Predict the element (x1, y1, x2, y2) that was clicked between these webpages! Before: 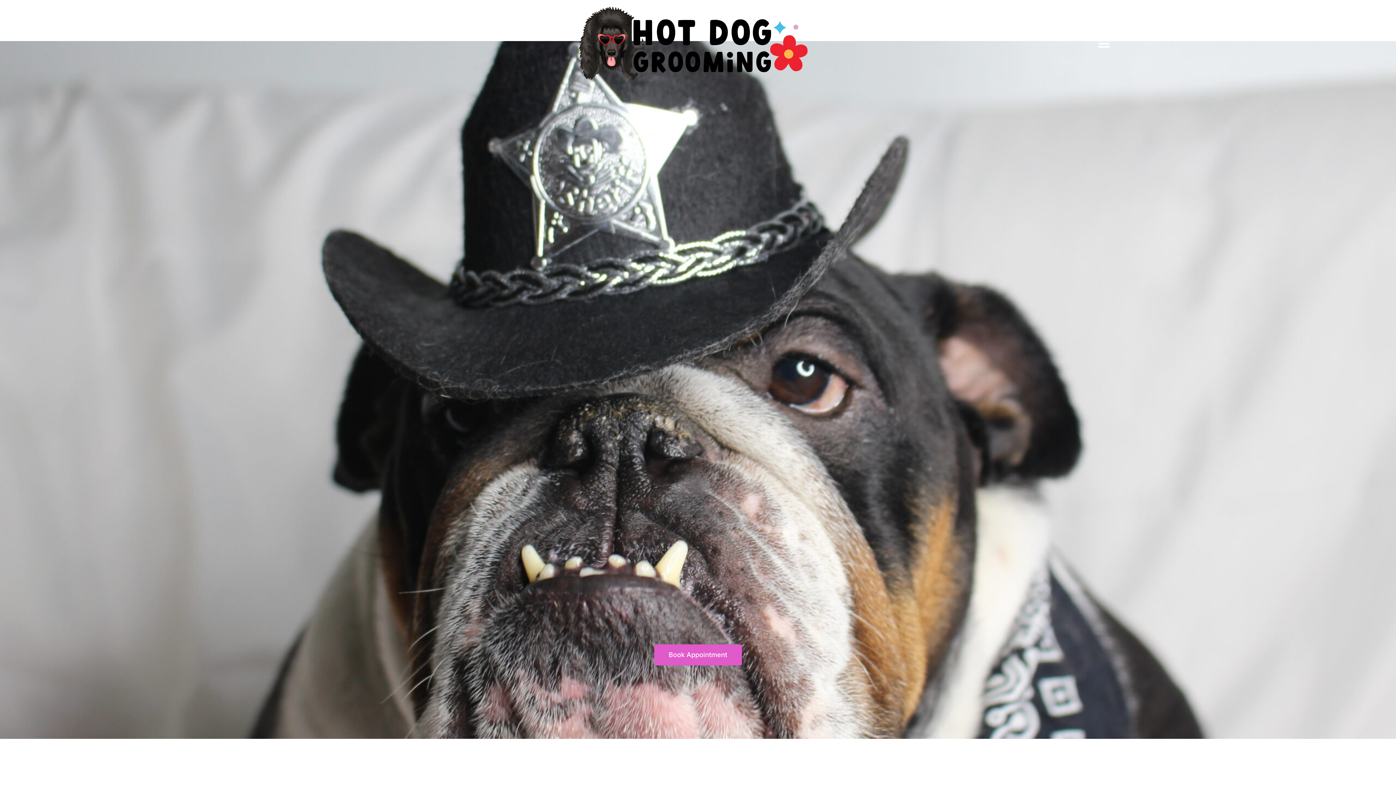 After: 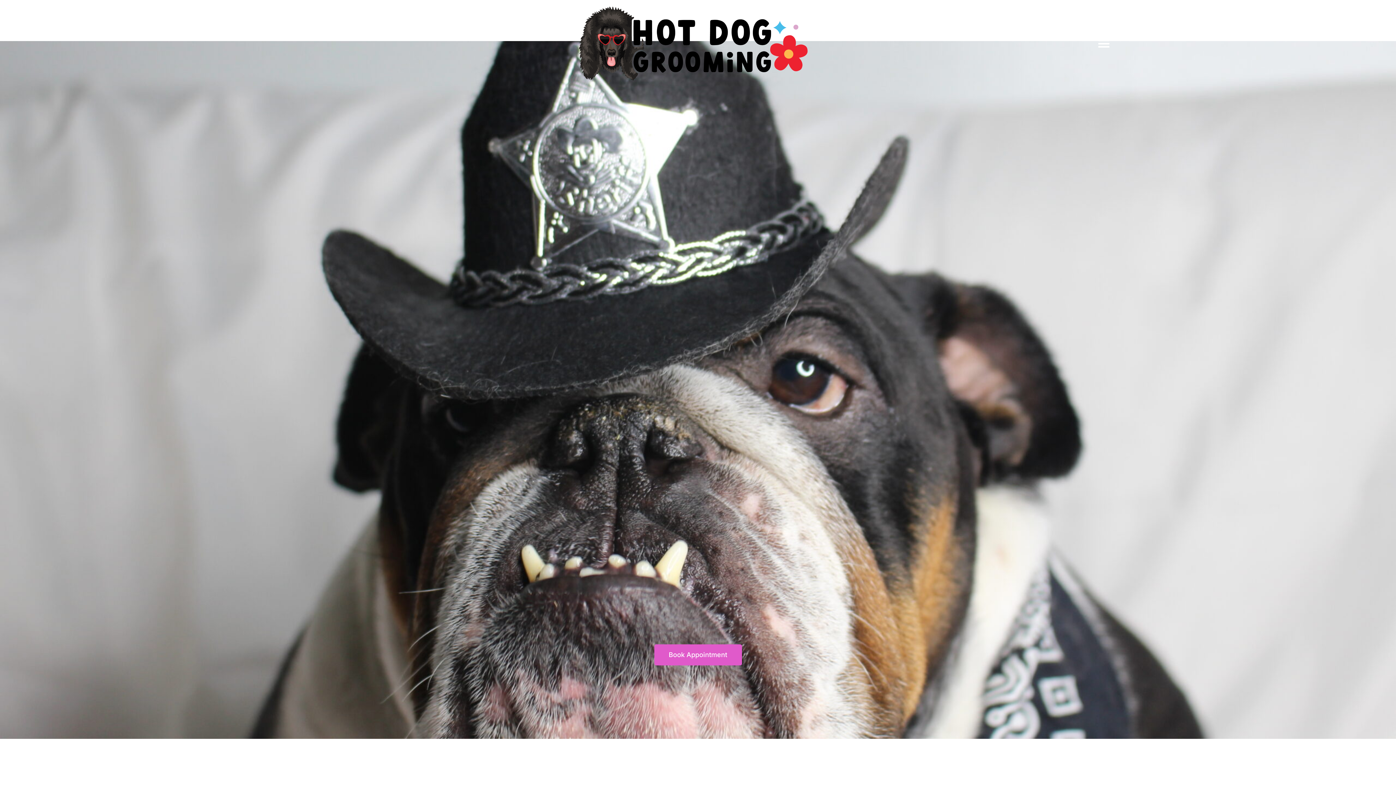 Action: bbox: (576, 3, 814, 83)